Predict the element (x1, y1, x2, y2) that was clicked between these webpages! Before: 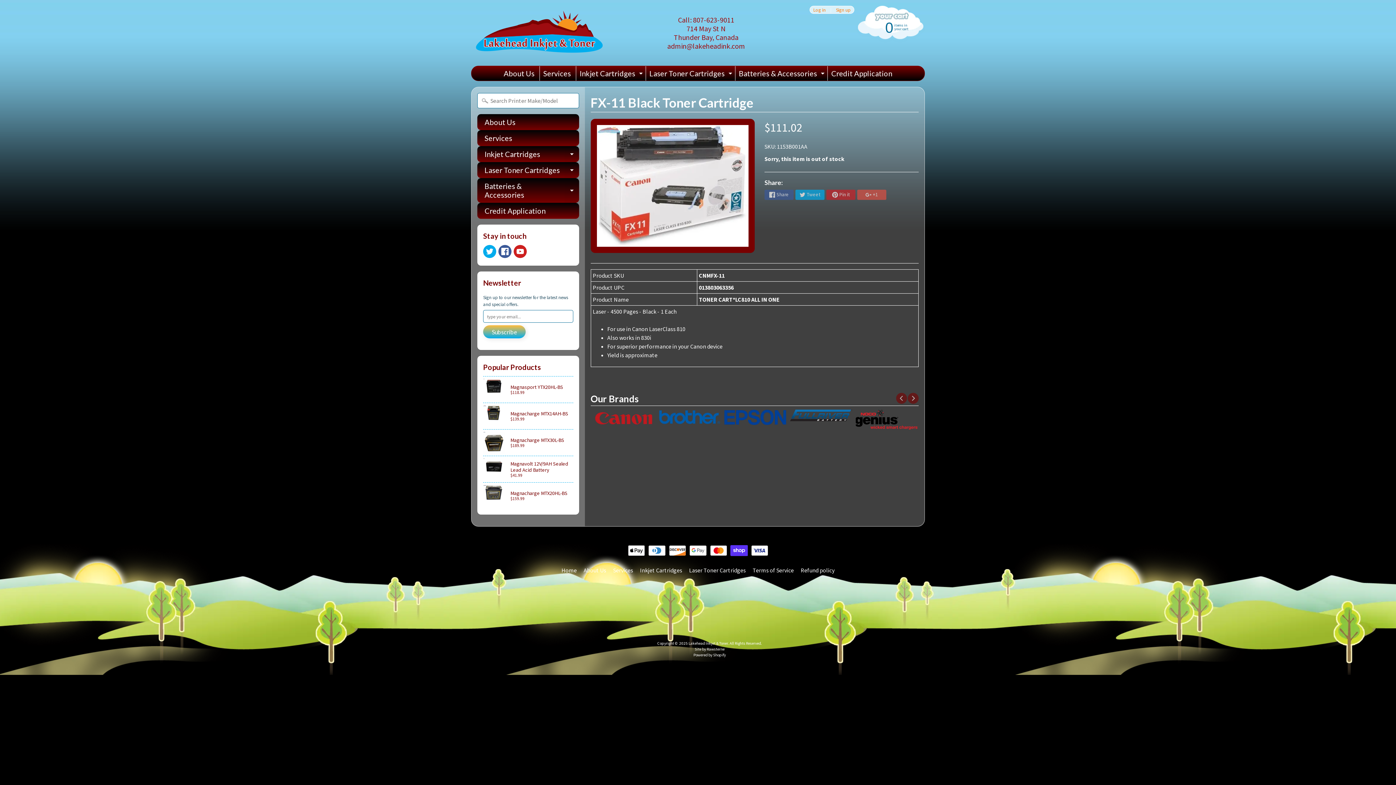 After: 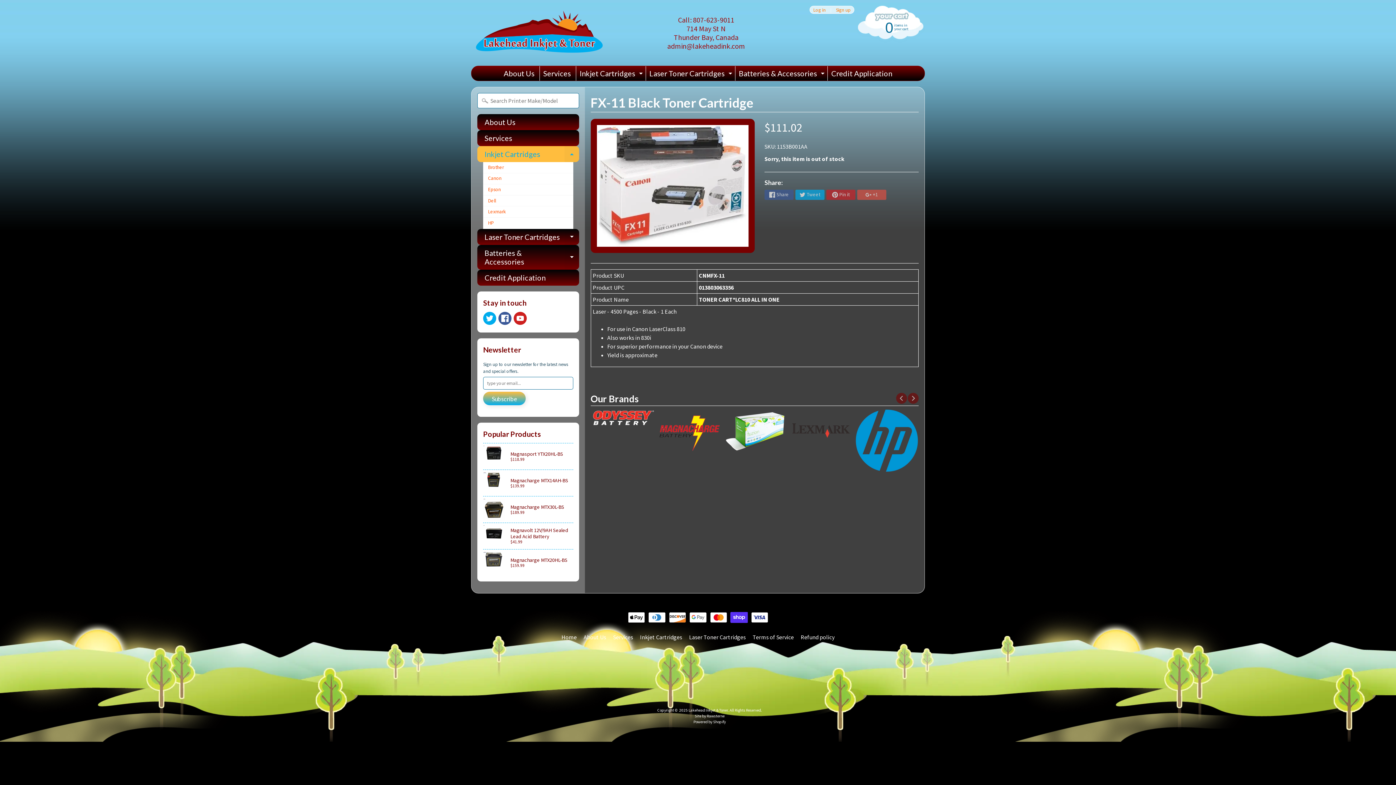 Action: bbox: (564, 146, 579, 162) label: Expand child menu